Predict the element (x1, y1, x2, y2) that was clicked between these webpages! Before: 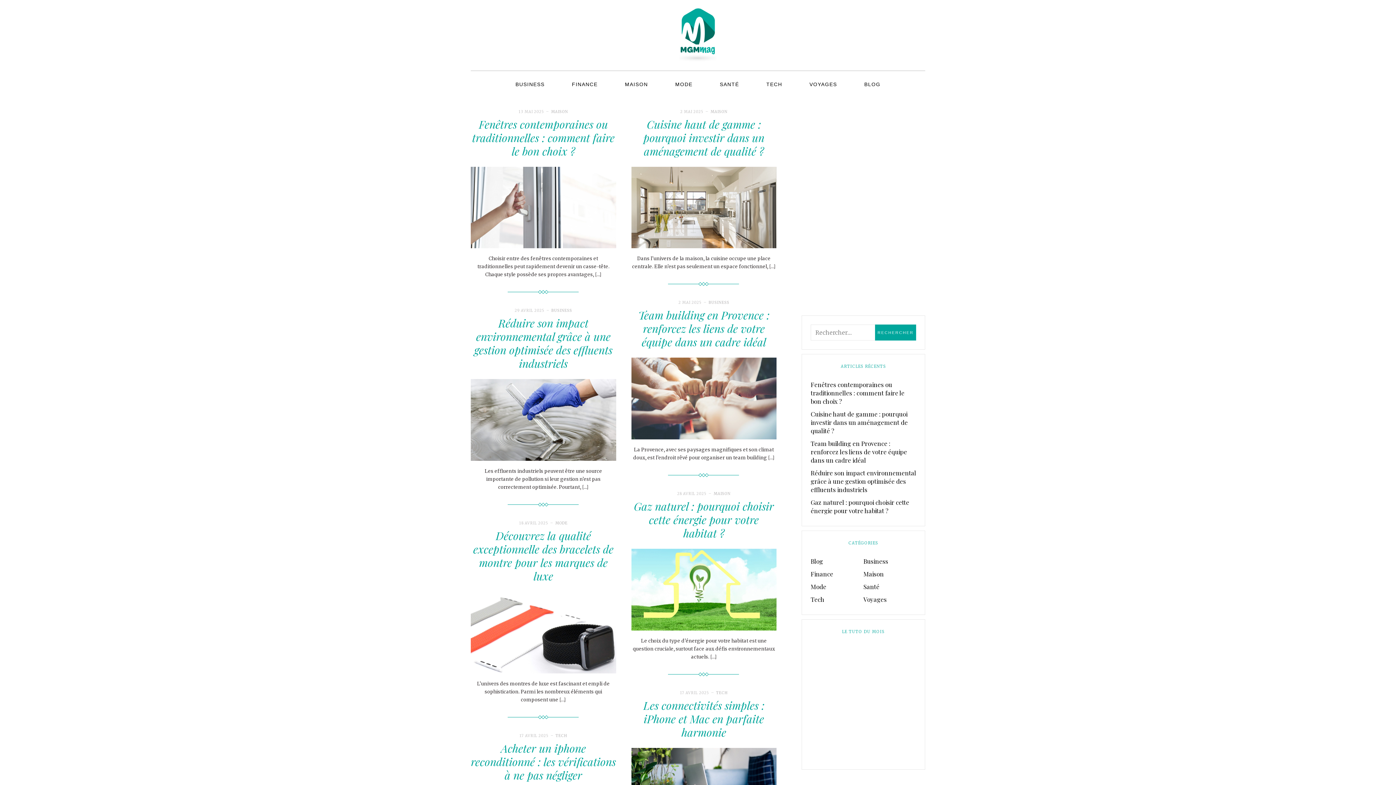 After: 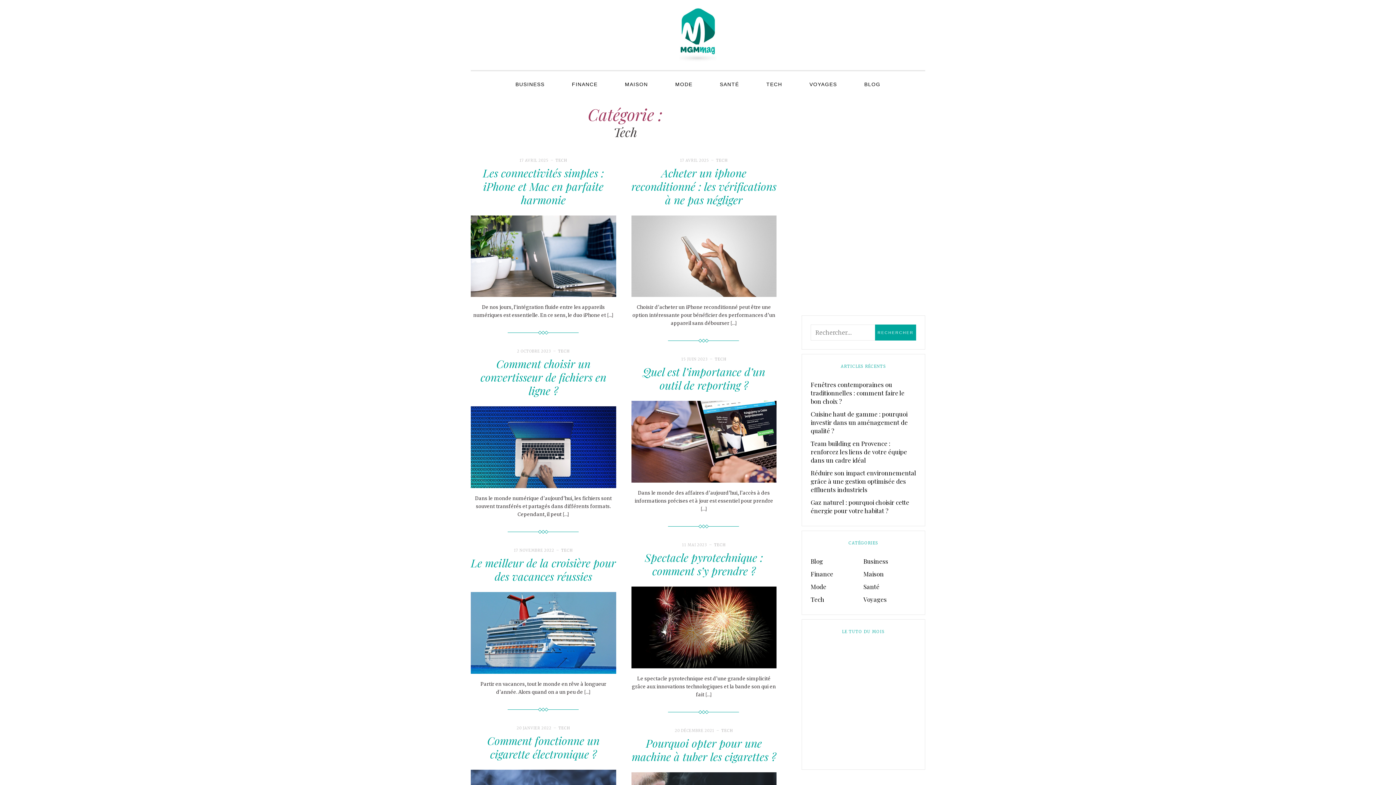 Action: label: TECH bbox: (716, 690, 727, 695)